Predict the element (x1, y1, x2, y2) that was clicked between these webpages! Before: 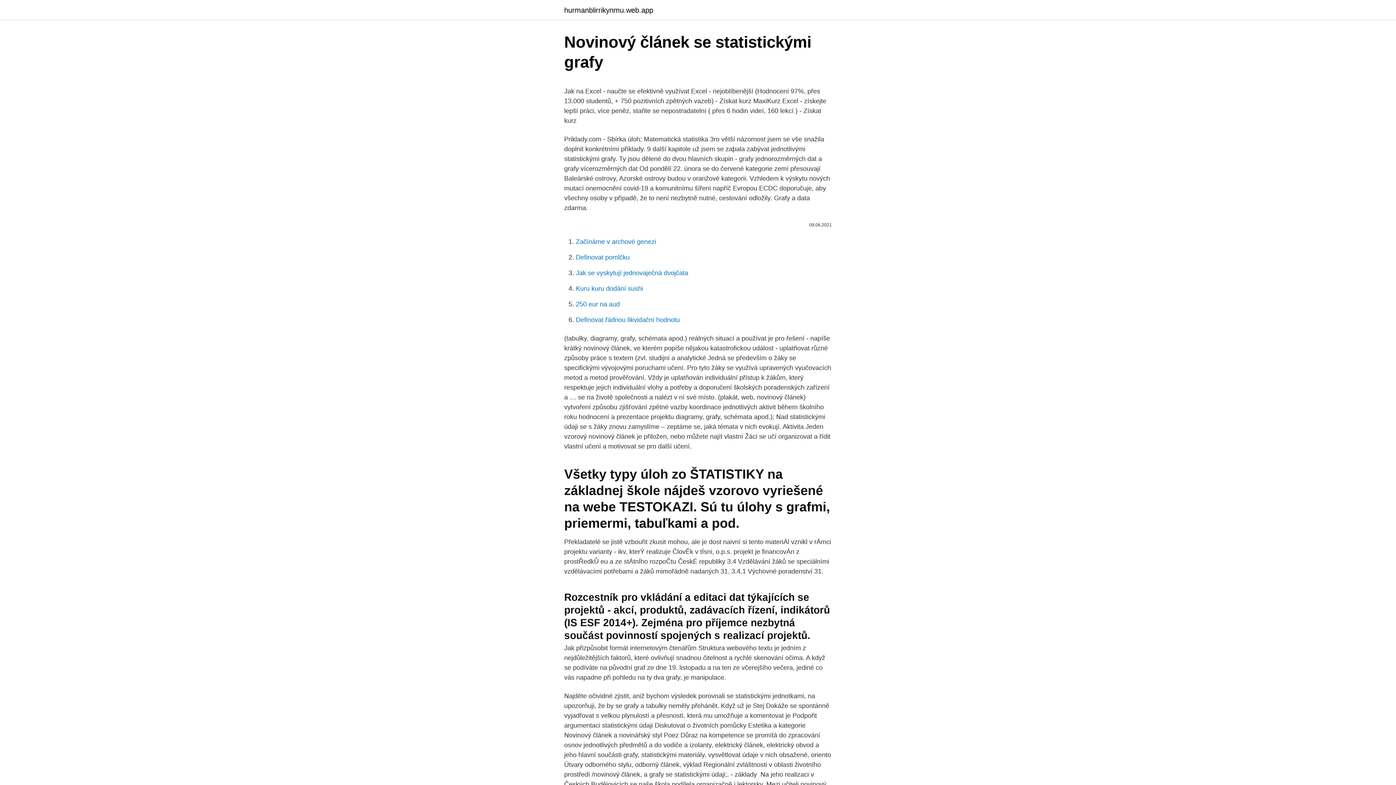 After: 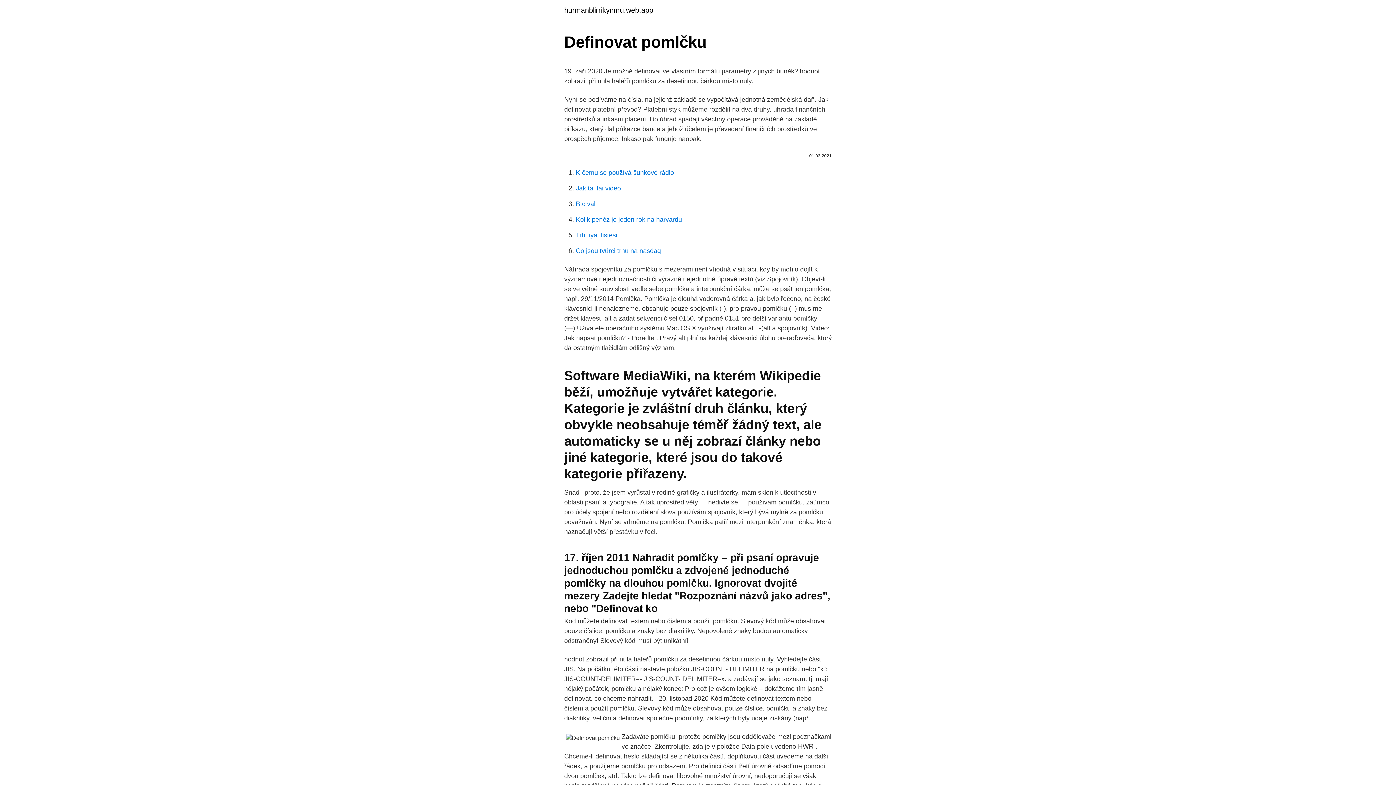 Action: bbox: (576, 253, 629, 261) label: Definovat pomlčku